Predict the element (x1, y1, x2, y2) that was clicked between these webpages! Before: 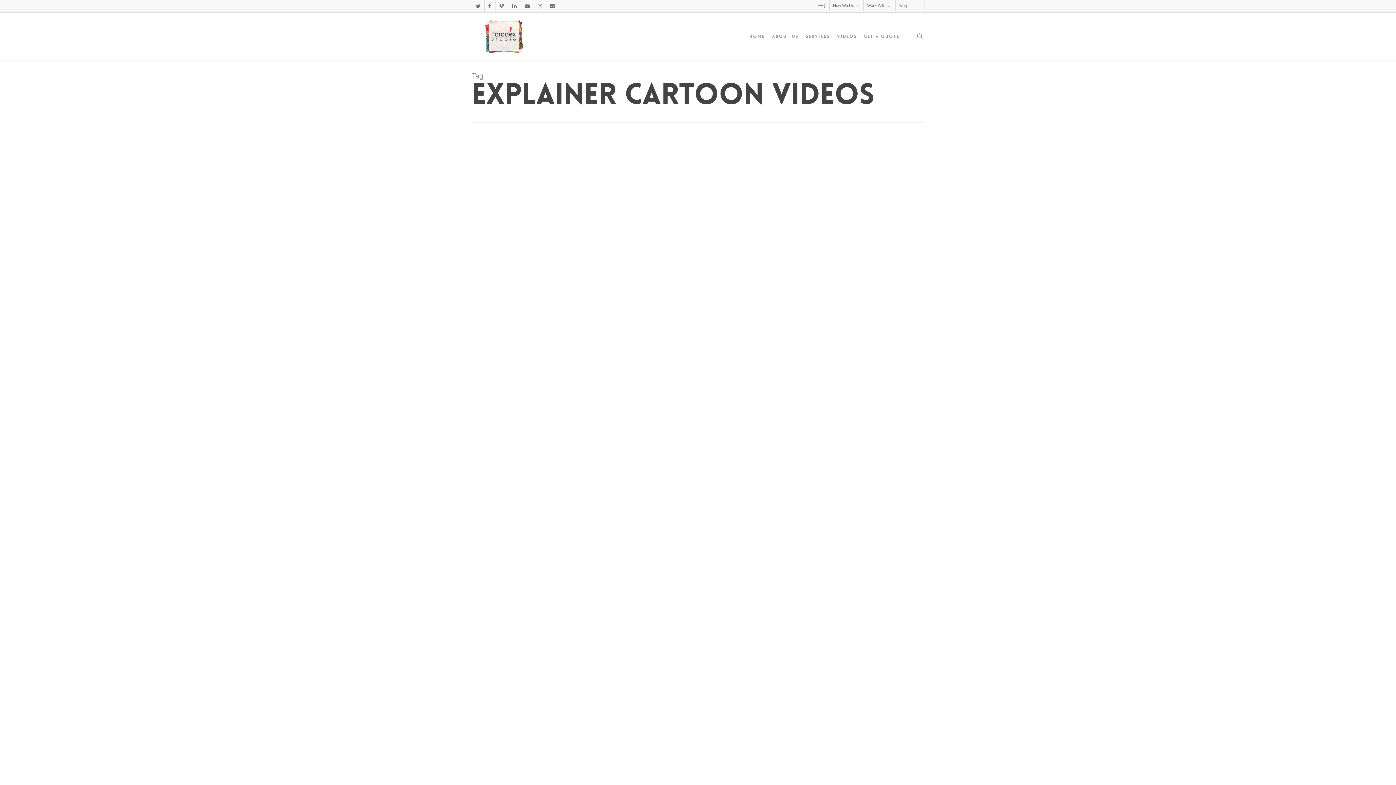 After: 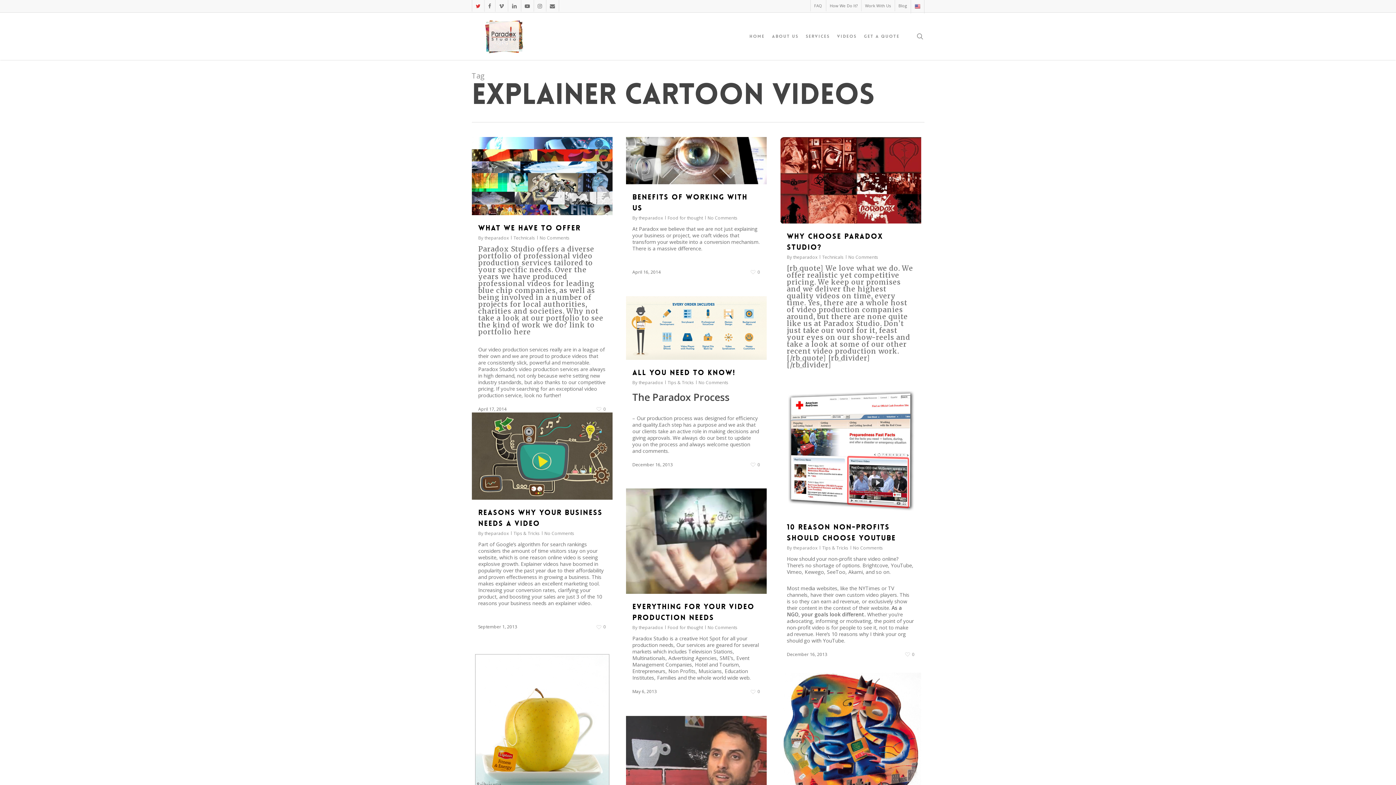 Action: label: twitter bbox: (471, 0, 484, 11)